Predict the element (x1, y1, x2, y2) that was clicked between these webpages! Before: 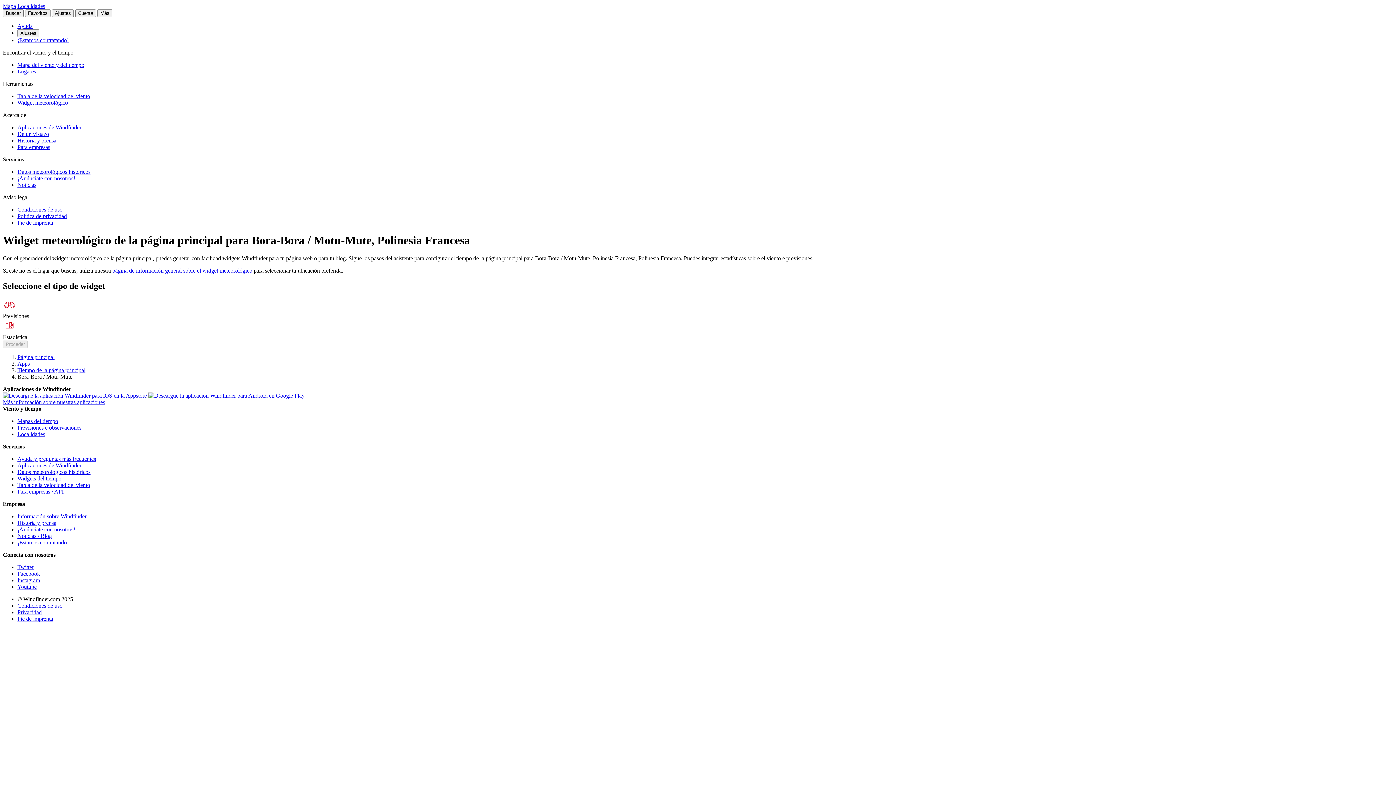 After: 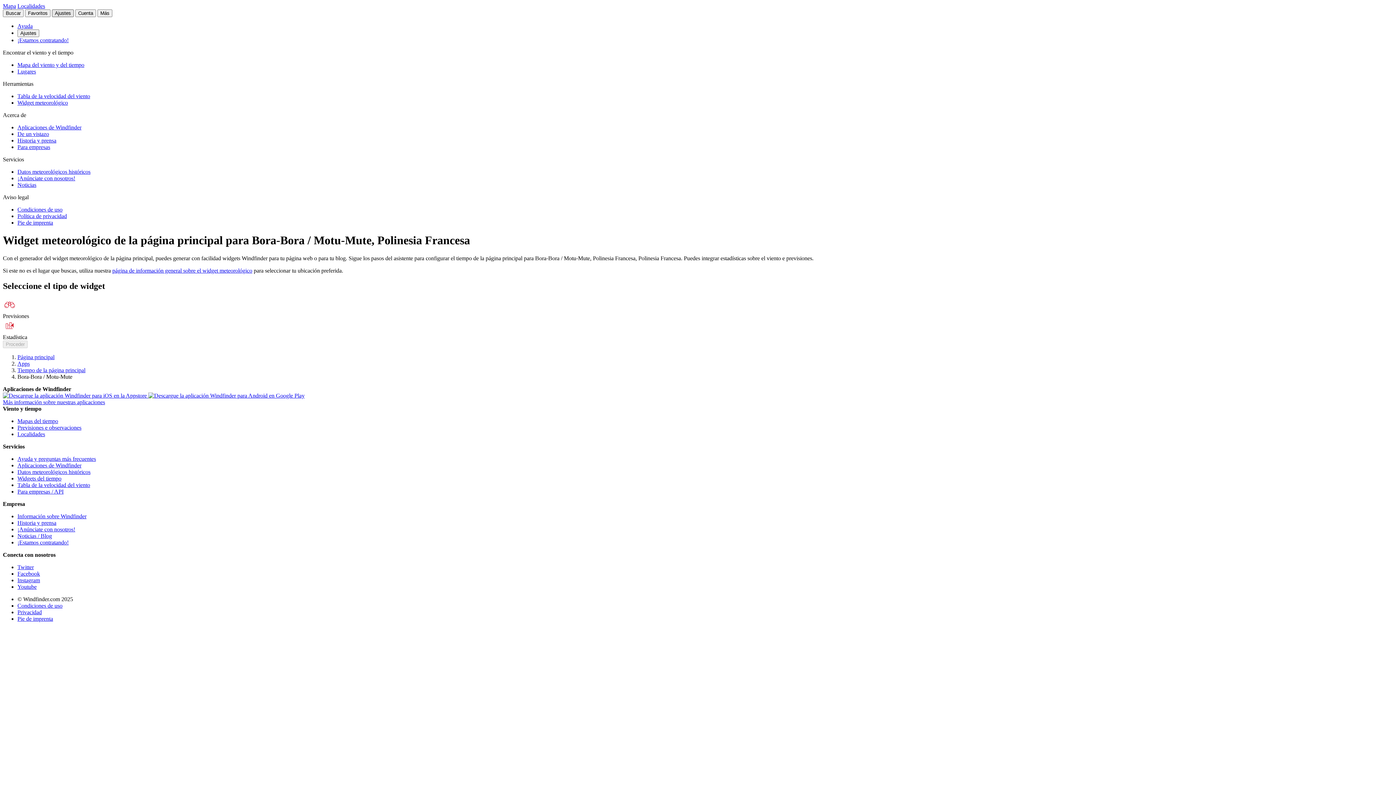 Action: bbox: (52, 9, 73, 17) label: Ajustes